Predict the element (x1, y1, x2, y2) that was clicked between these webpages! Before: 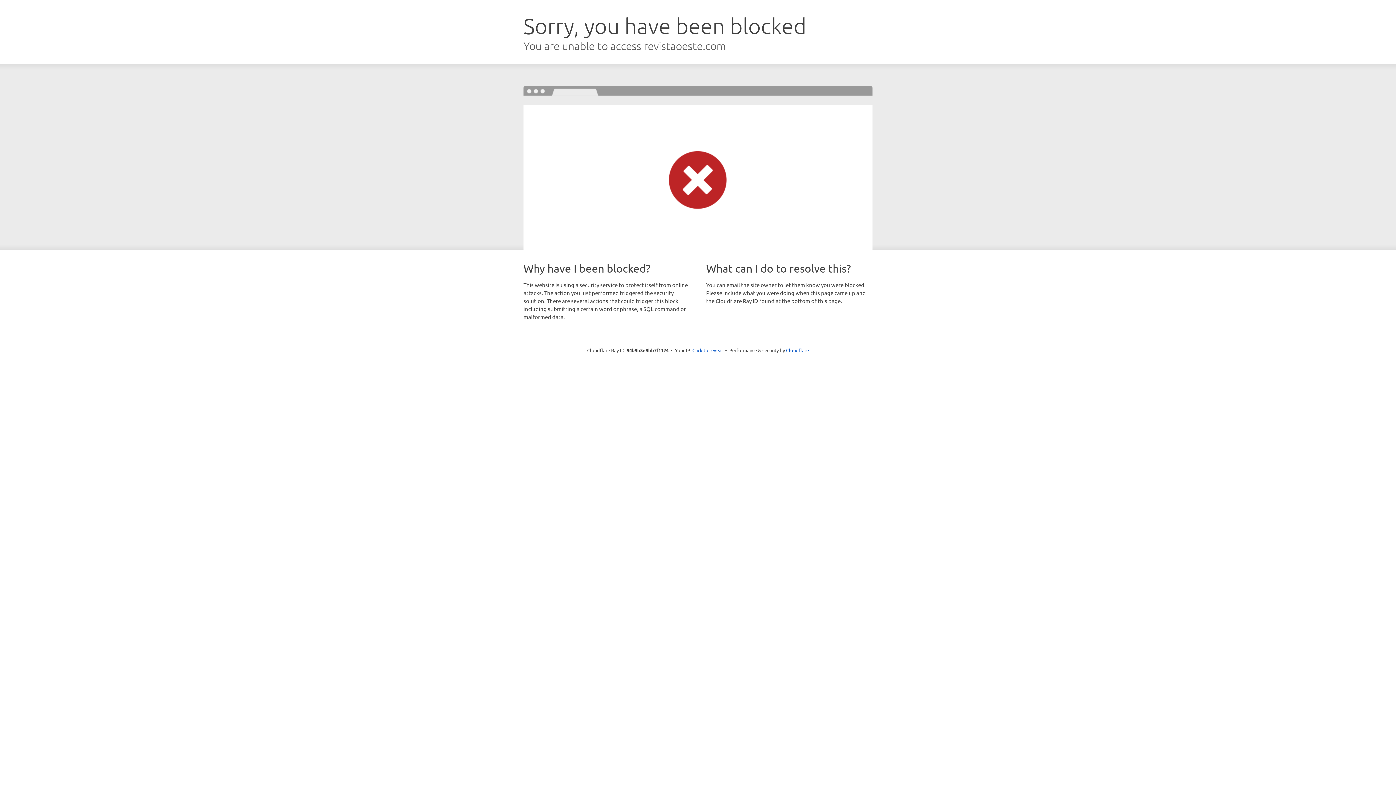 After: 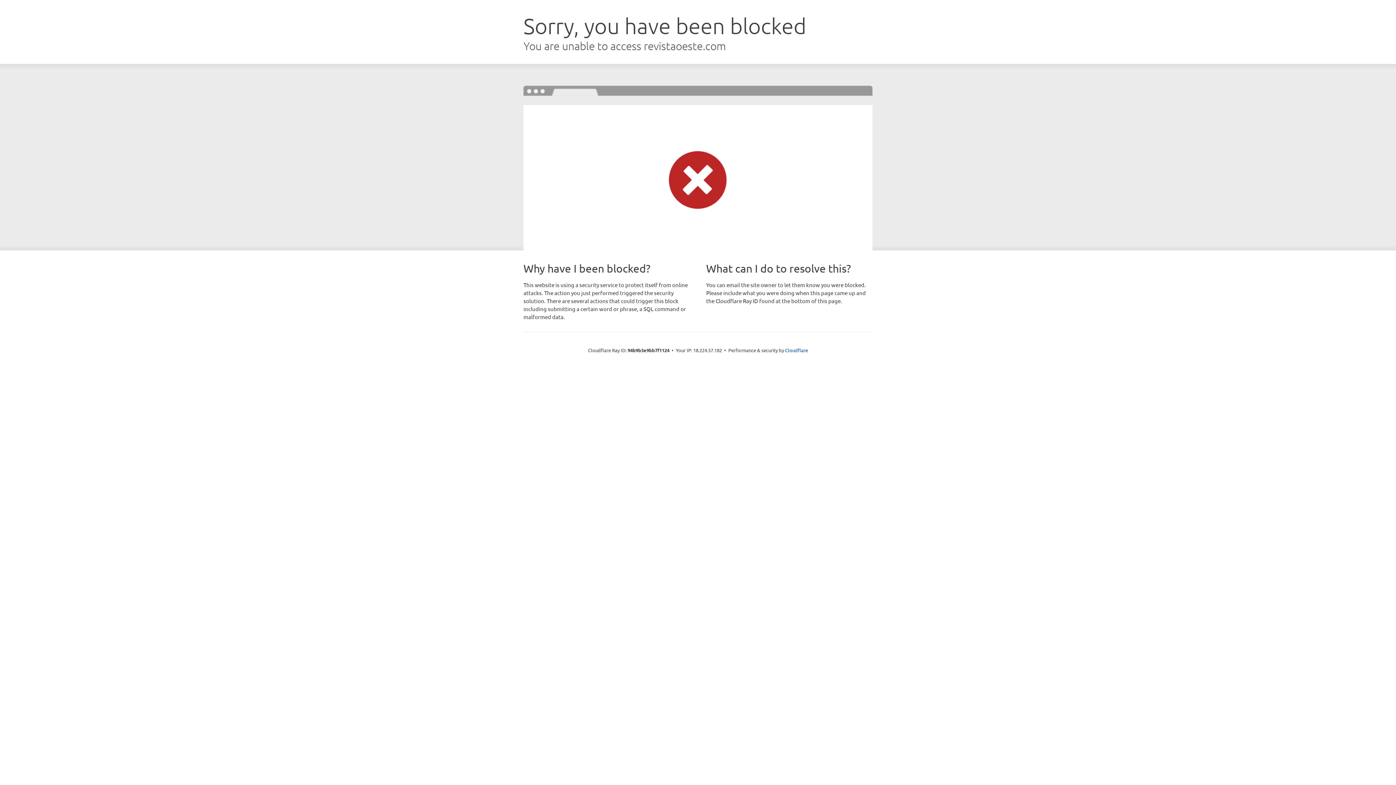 Action: bbox: (692, 346, 723, 353) label: Click to reveal